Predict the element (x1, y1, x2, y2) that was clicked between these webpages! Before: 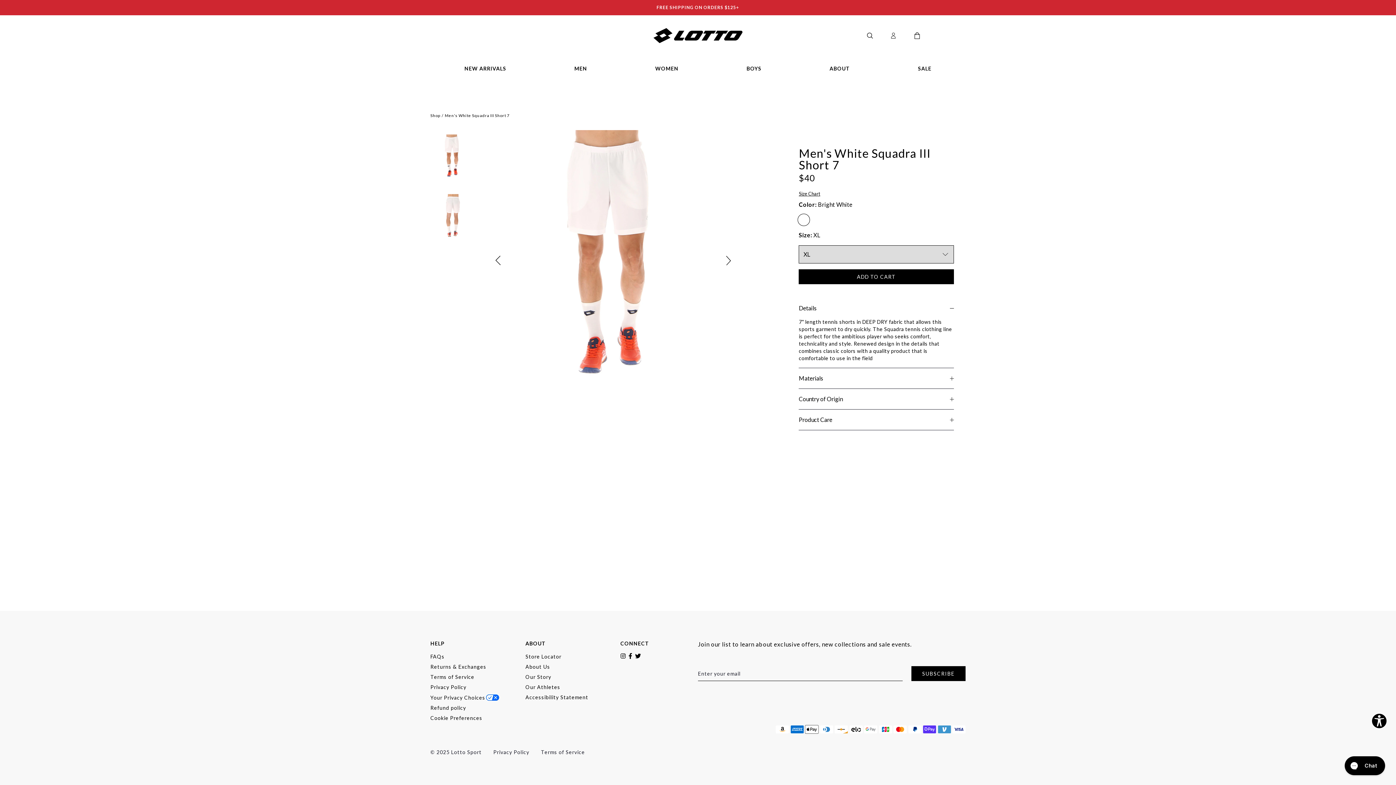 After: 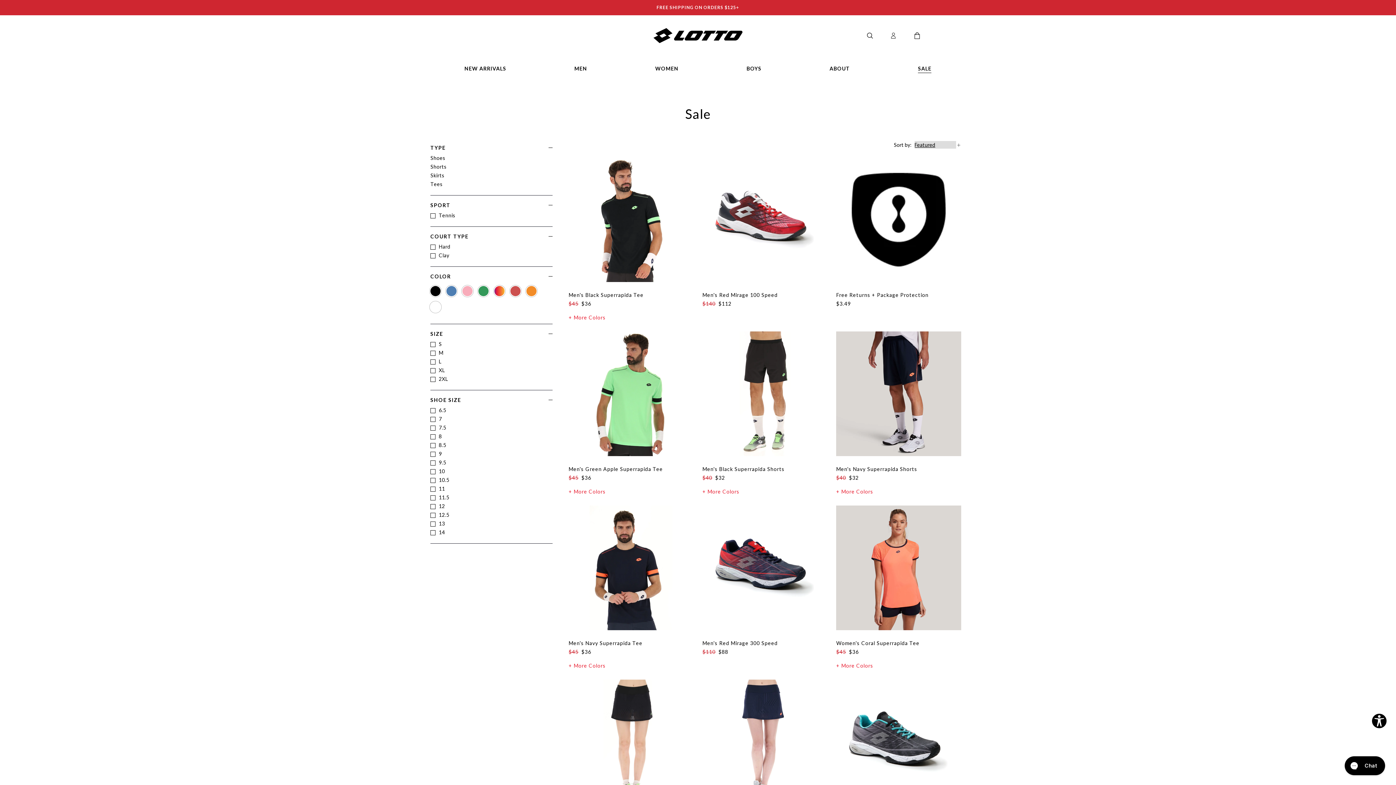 Action: bbox: (895, 50, 955, 86) label: SALE